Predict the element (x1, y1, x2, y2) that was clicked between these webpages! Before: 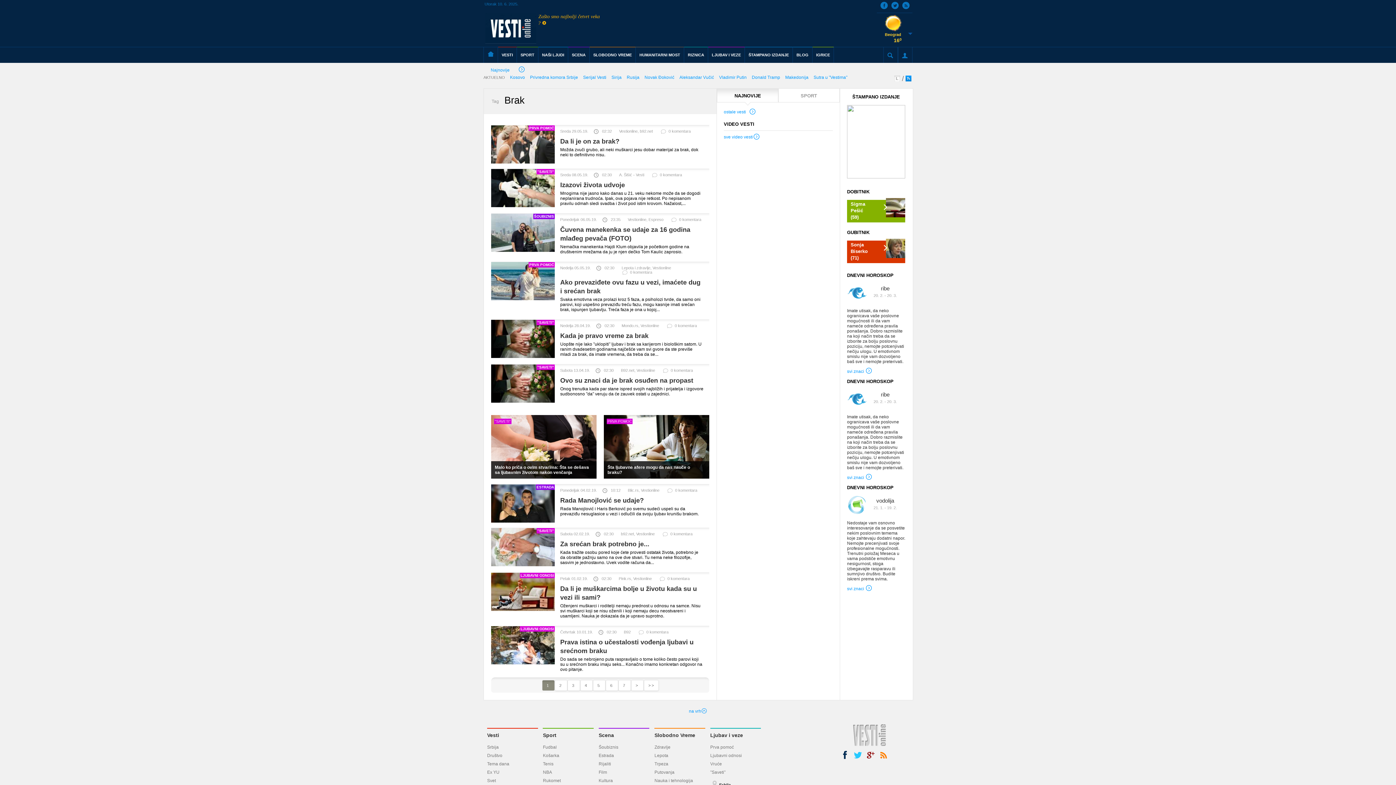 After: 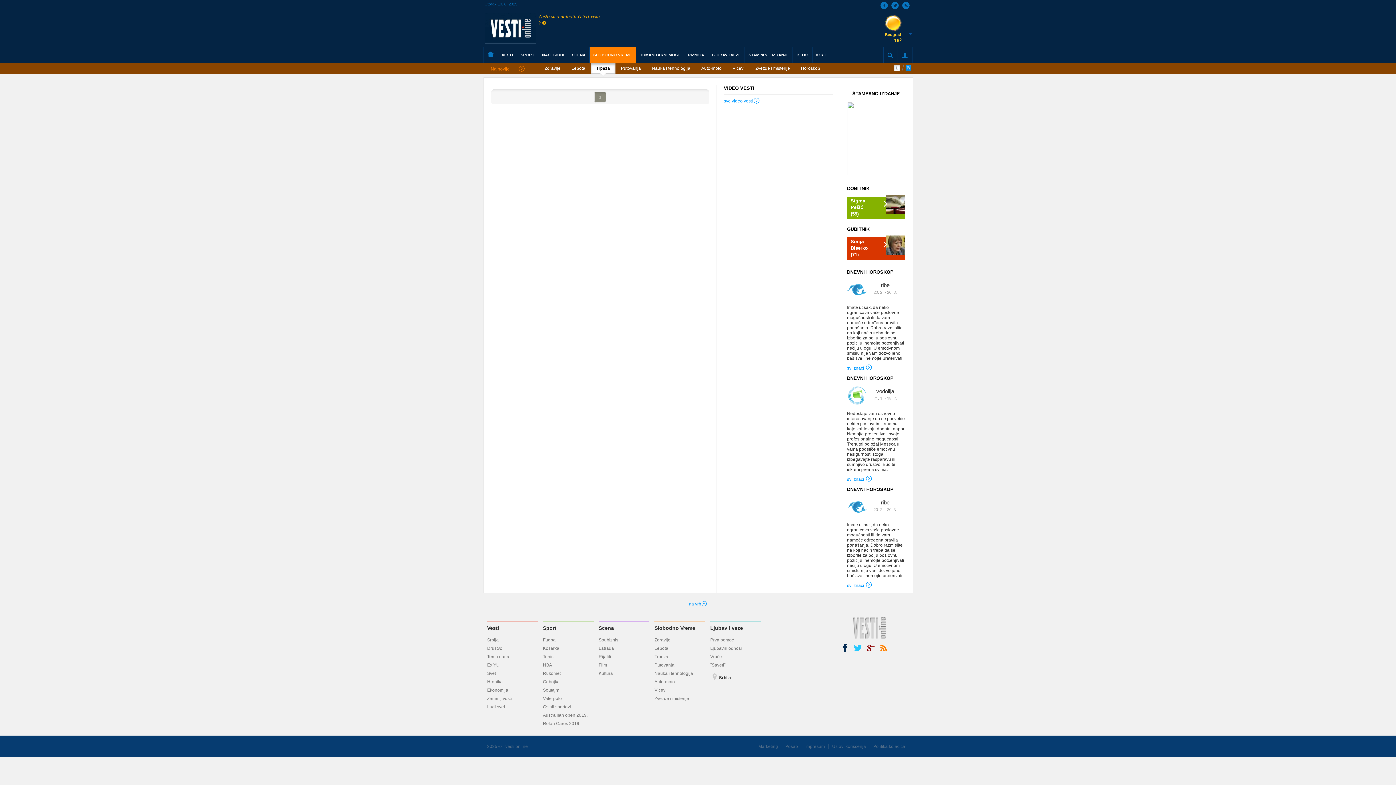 Action: label: Trpeza bbox: (654, 761, 668, 766)